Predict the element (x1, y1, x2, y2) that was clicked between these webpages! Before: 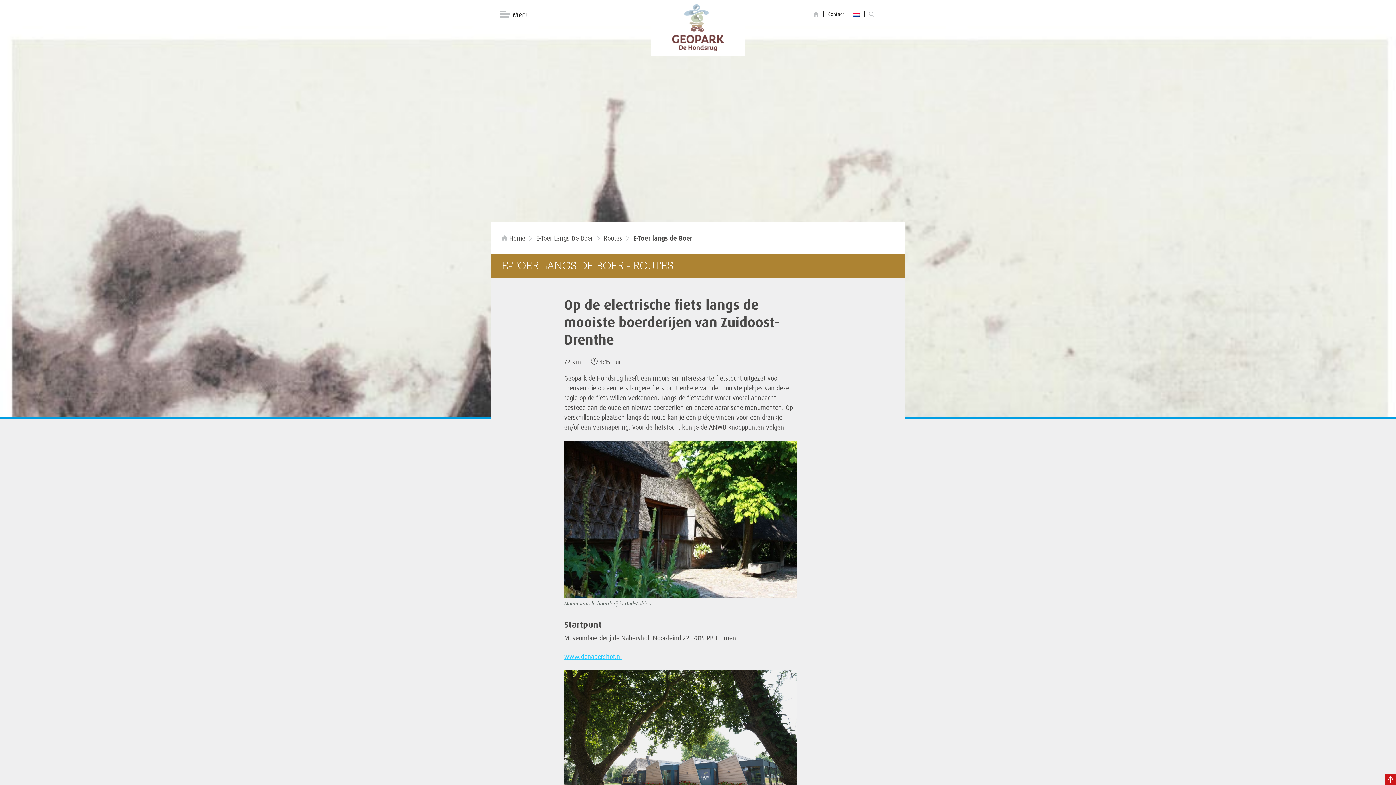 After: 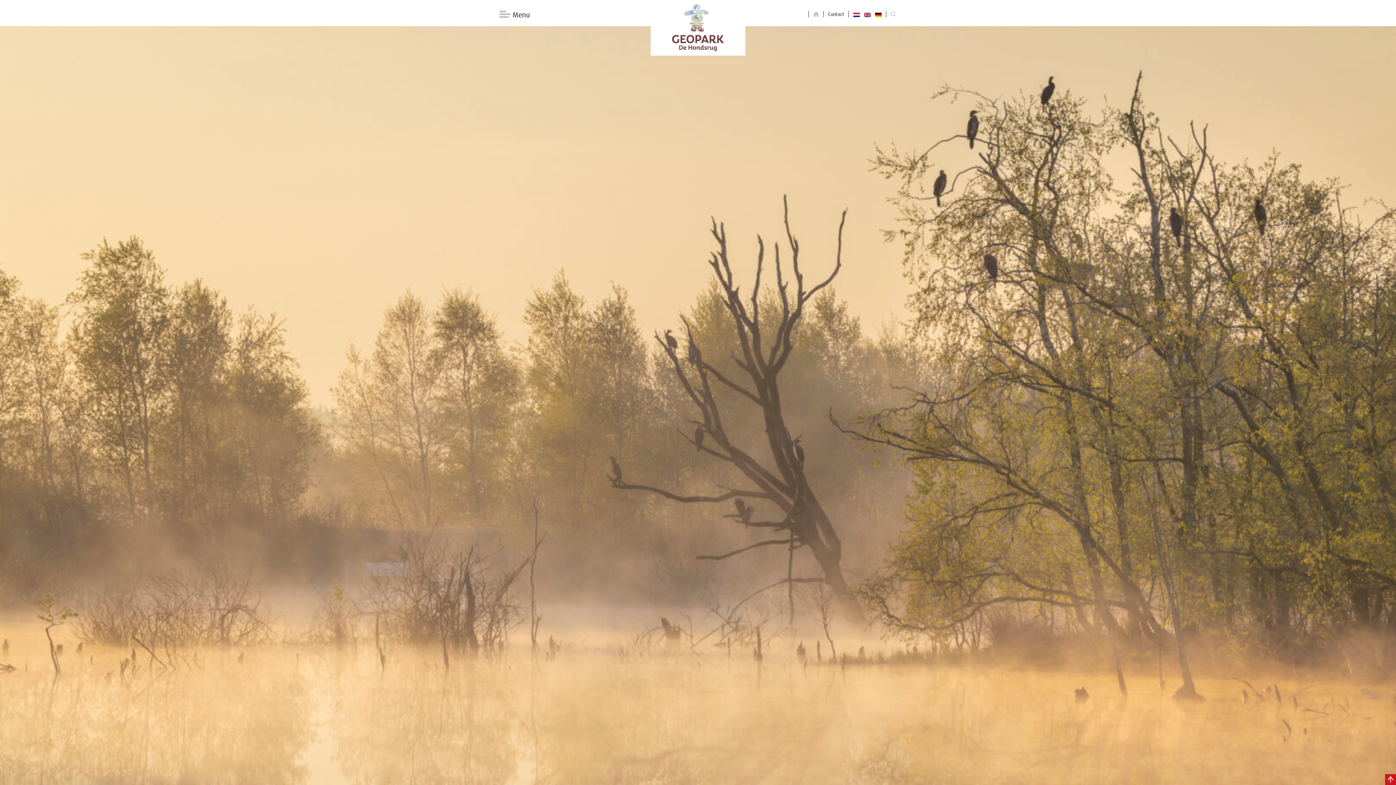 Action: bbox: (659, 4, 736, 51)